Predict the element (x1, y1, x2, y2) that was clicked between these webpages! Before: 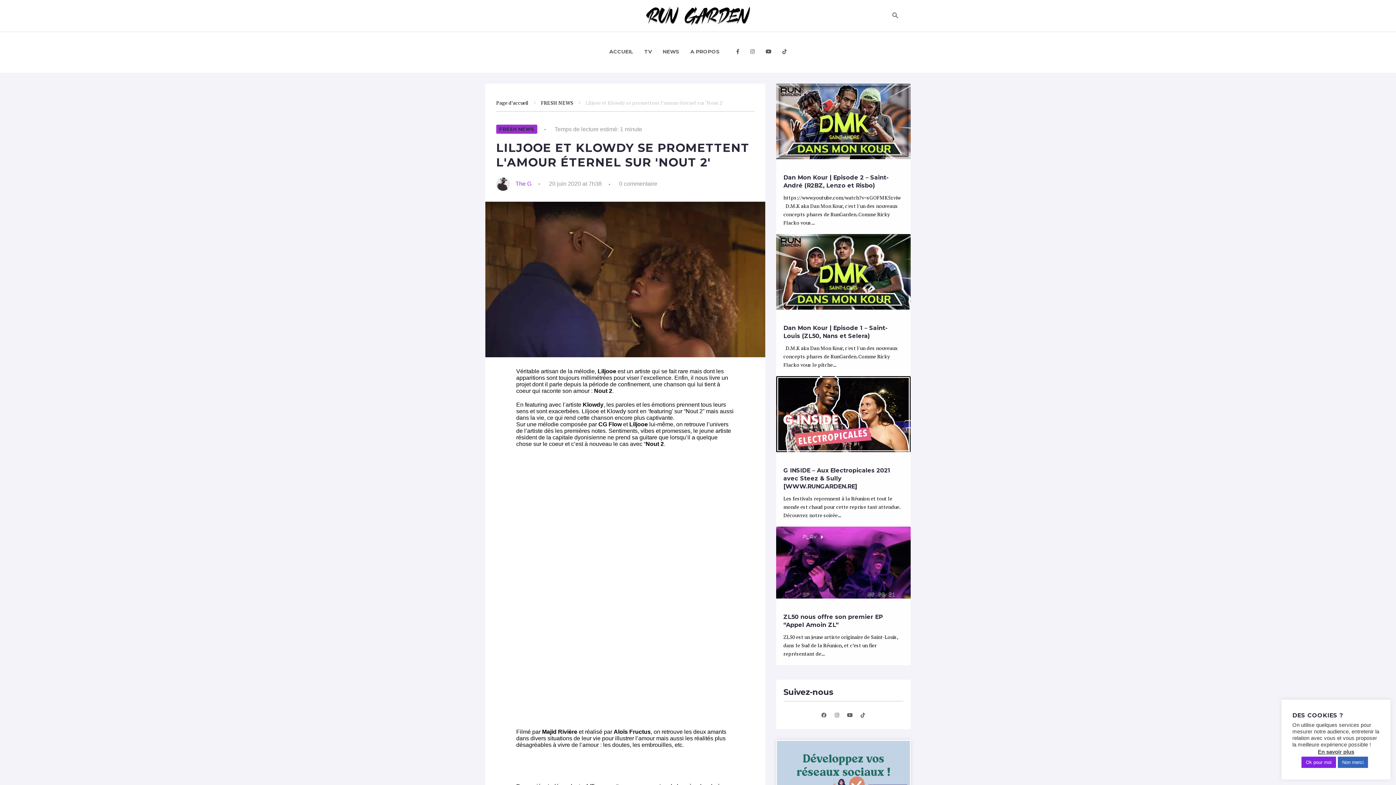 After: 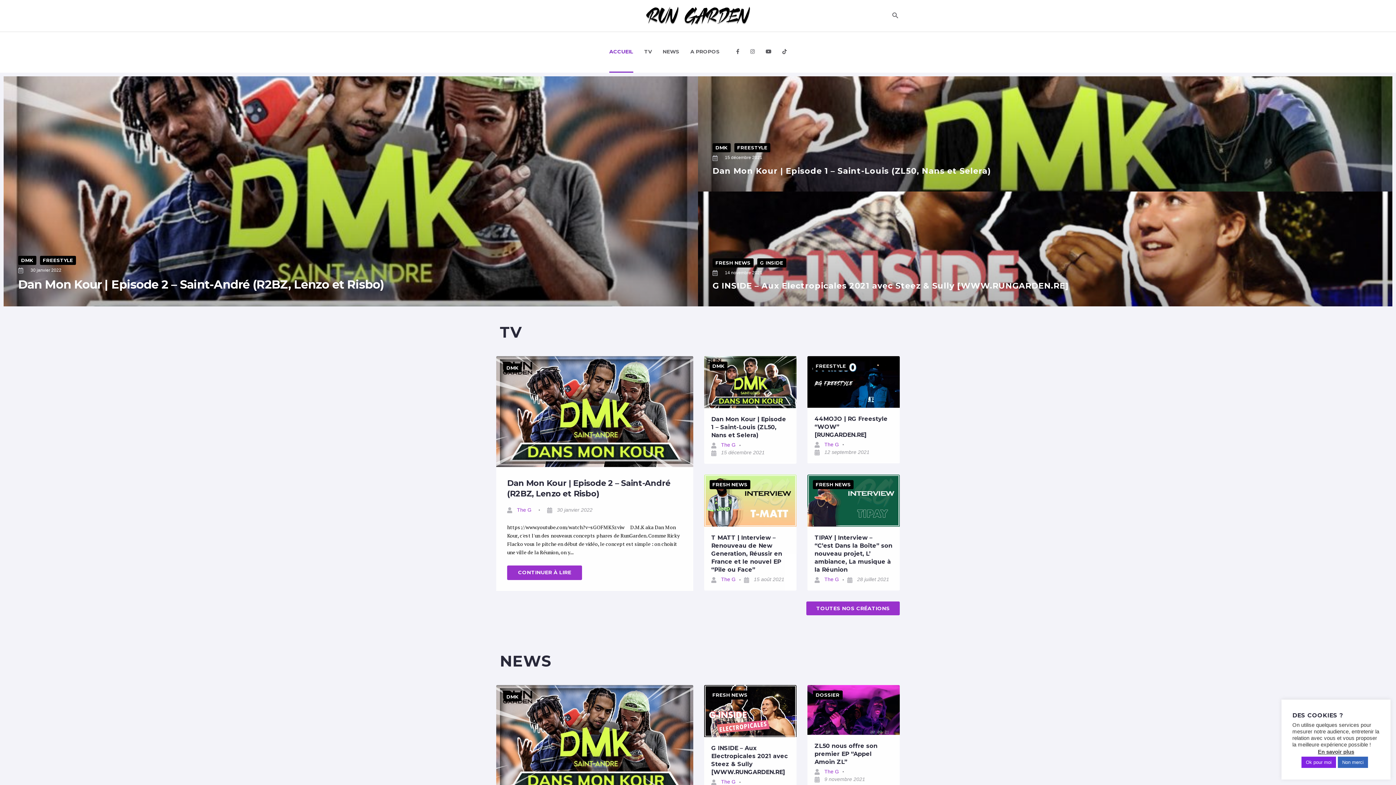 Action: label: Page d’accueil bbox: (496, 99, 528, 106)